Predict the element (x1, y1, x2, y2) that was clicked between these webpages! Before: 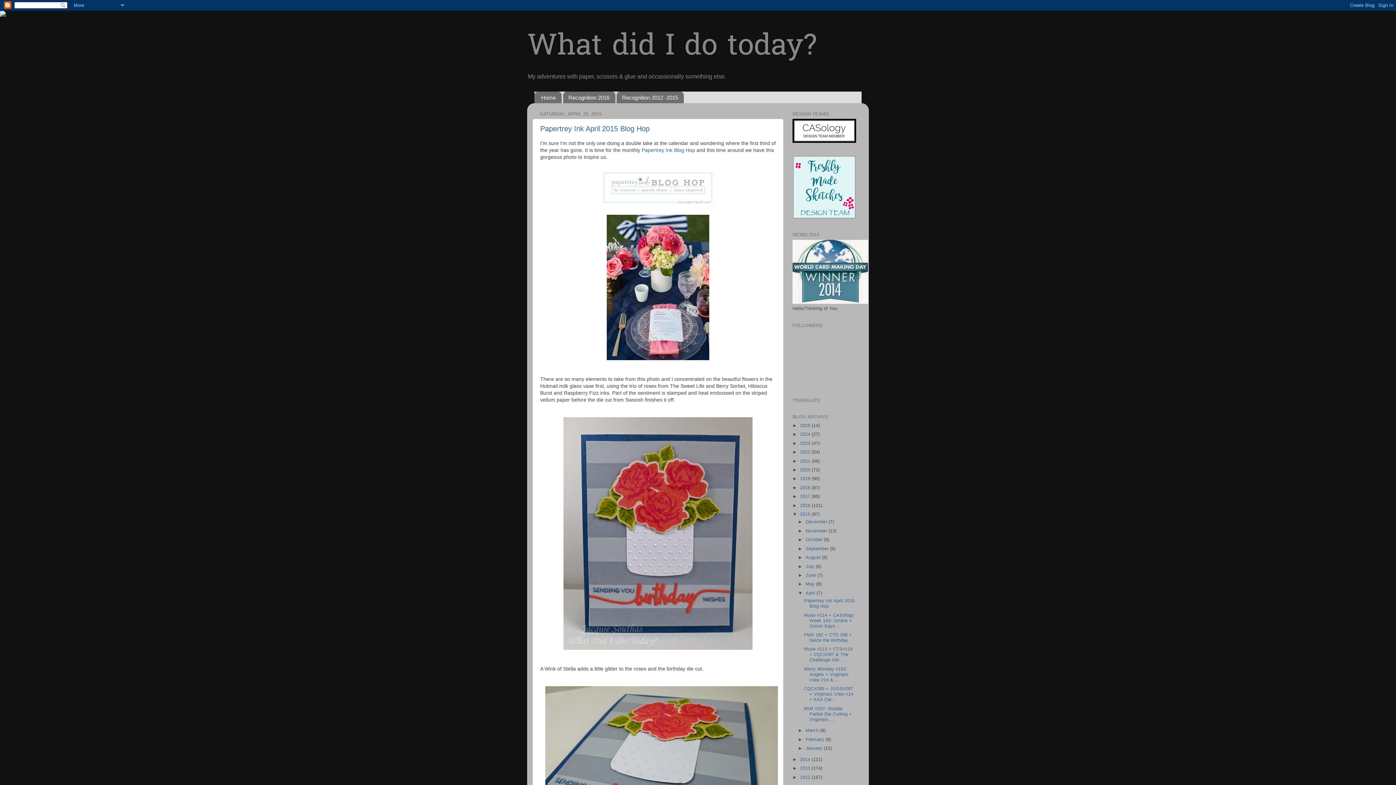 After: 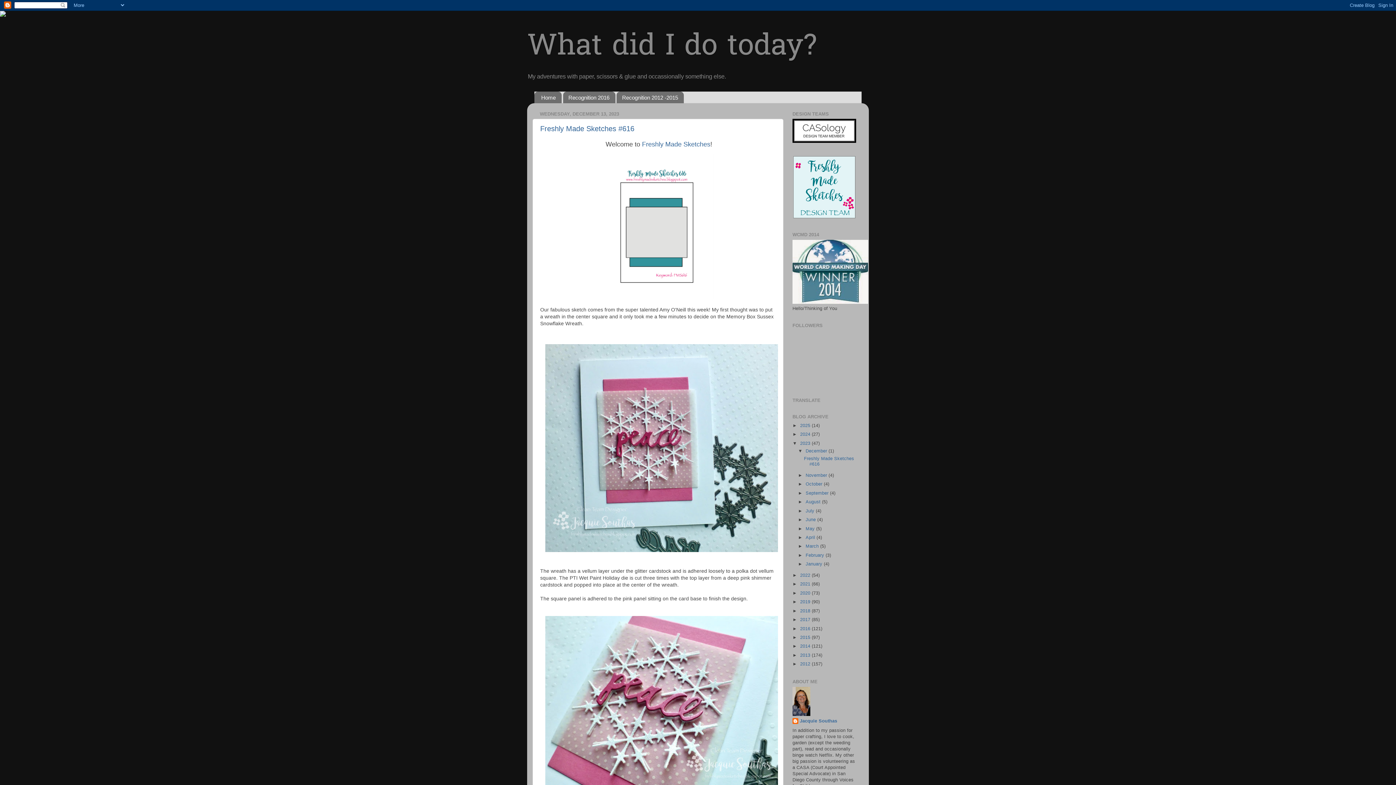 Action: bbox: (800, 441, 812, 446) label: 2023 